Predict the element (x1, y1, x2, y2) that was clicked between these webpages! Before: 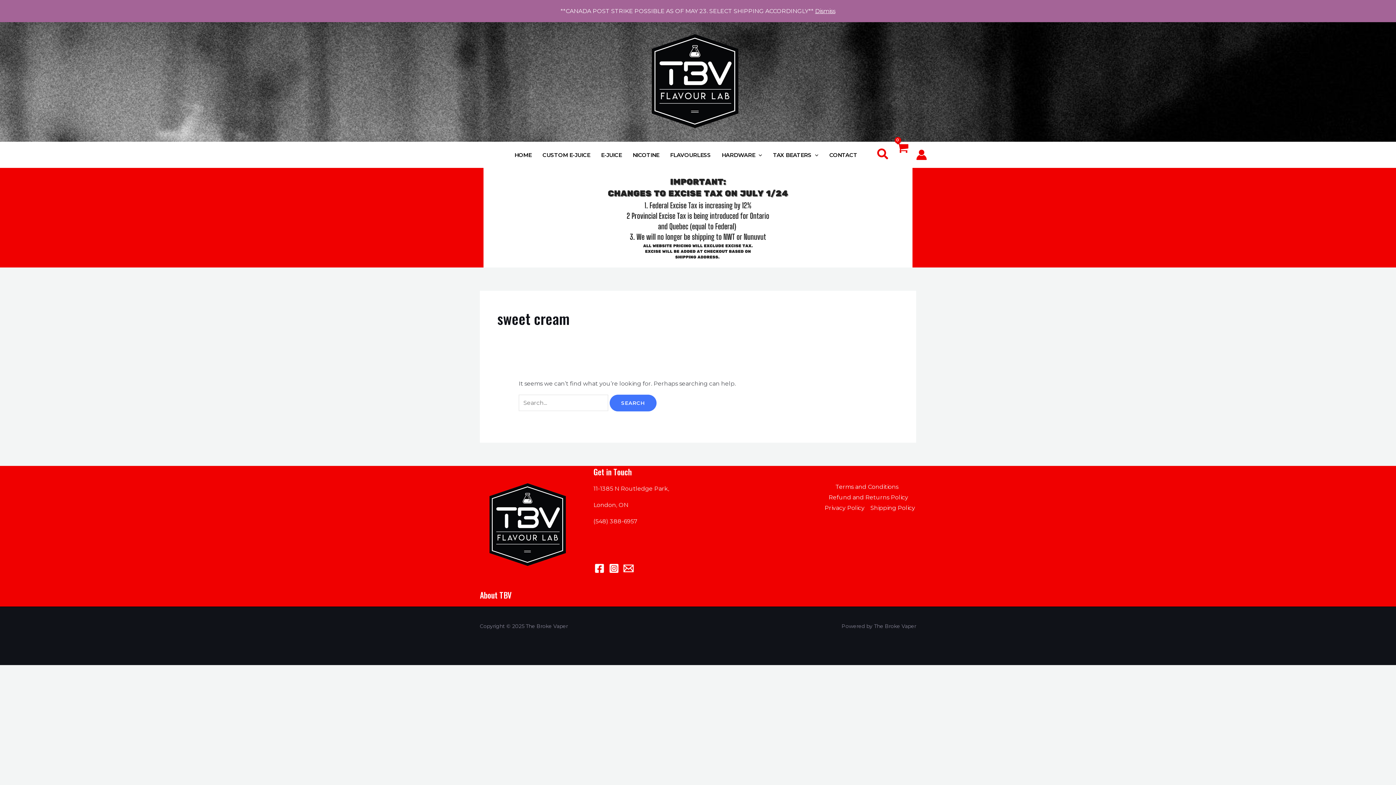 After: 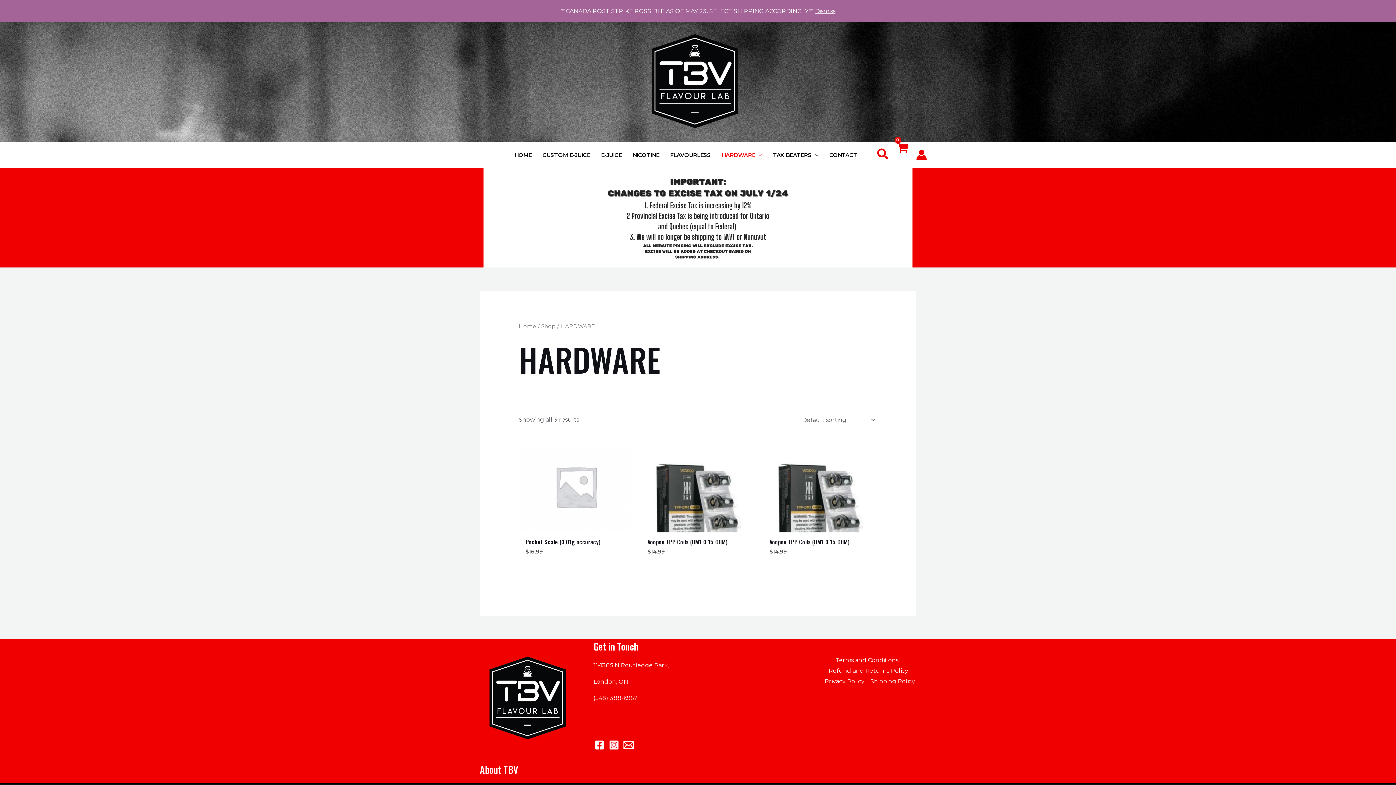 Action: bbox: (716, 152, 767, 157) label: HARDWARE